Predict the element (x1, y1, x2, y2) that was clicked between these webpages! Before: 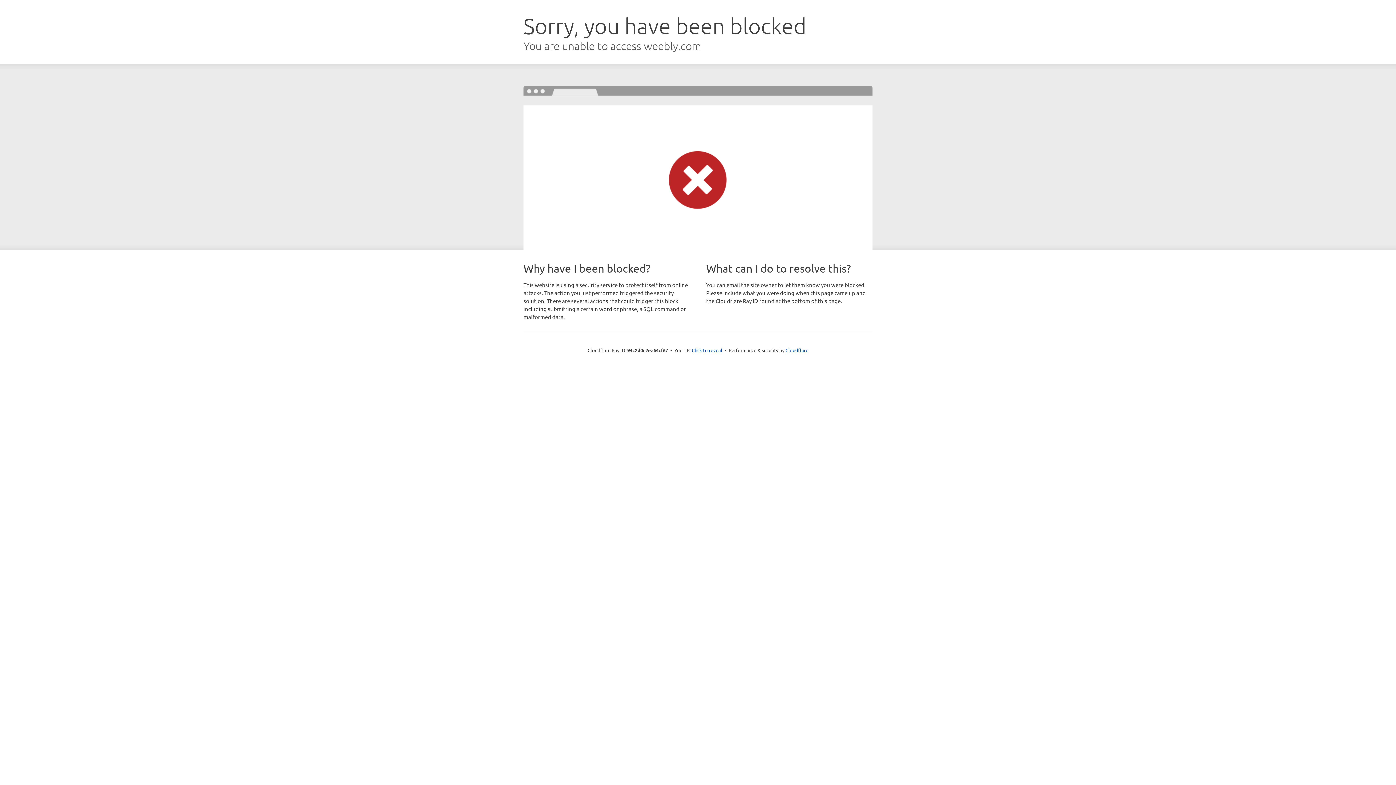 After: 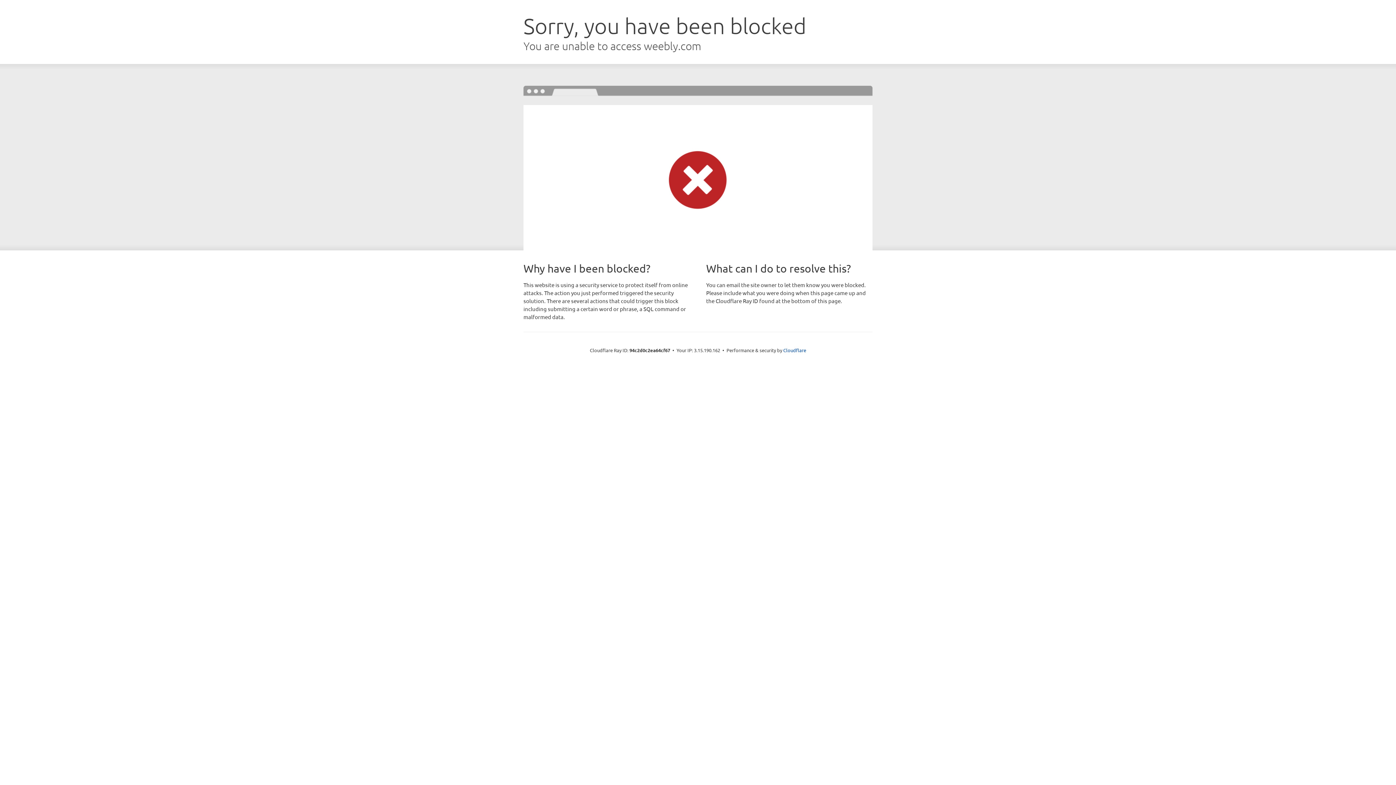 Action: label: Click to reveal bbox: (692, 346, 722, 353)